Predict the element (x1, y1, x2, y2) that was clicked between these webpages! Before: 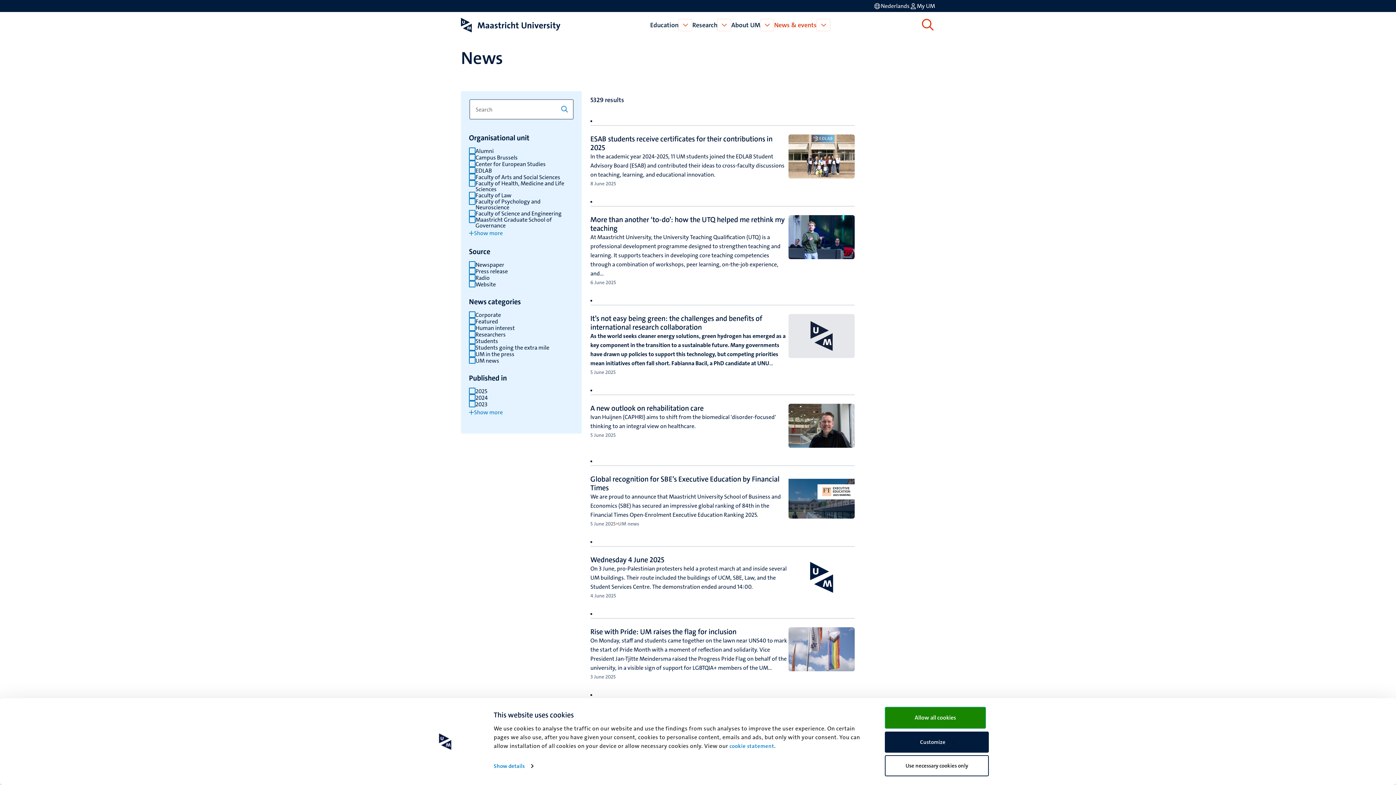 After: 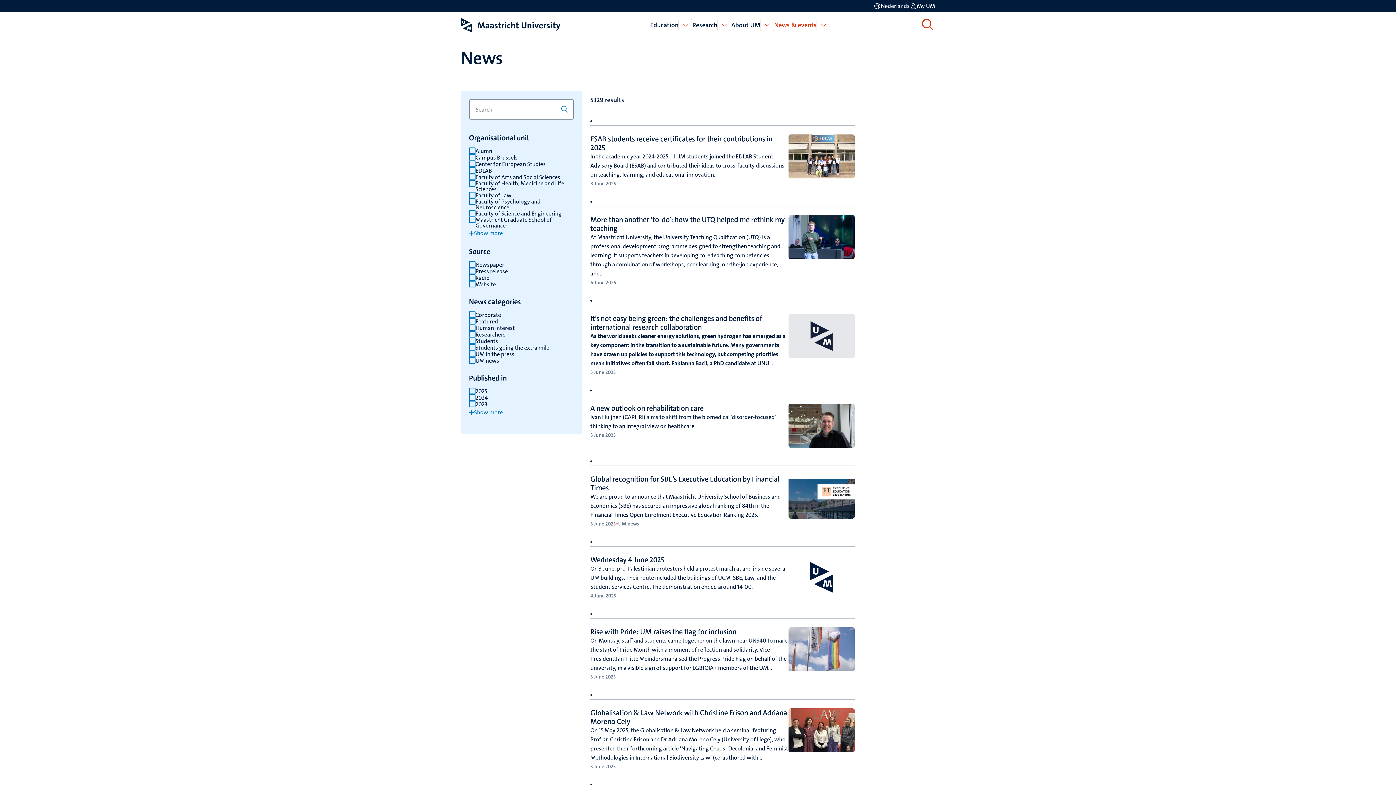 Action: label: Allow all cookies bbox: (885, 707, 986, 729)